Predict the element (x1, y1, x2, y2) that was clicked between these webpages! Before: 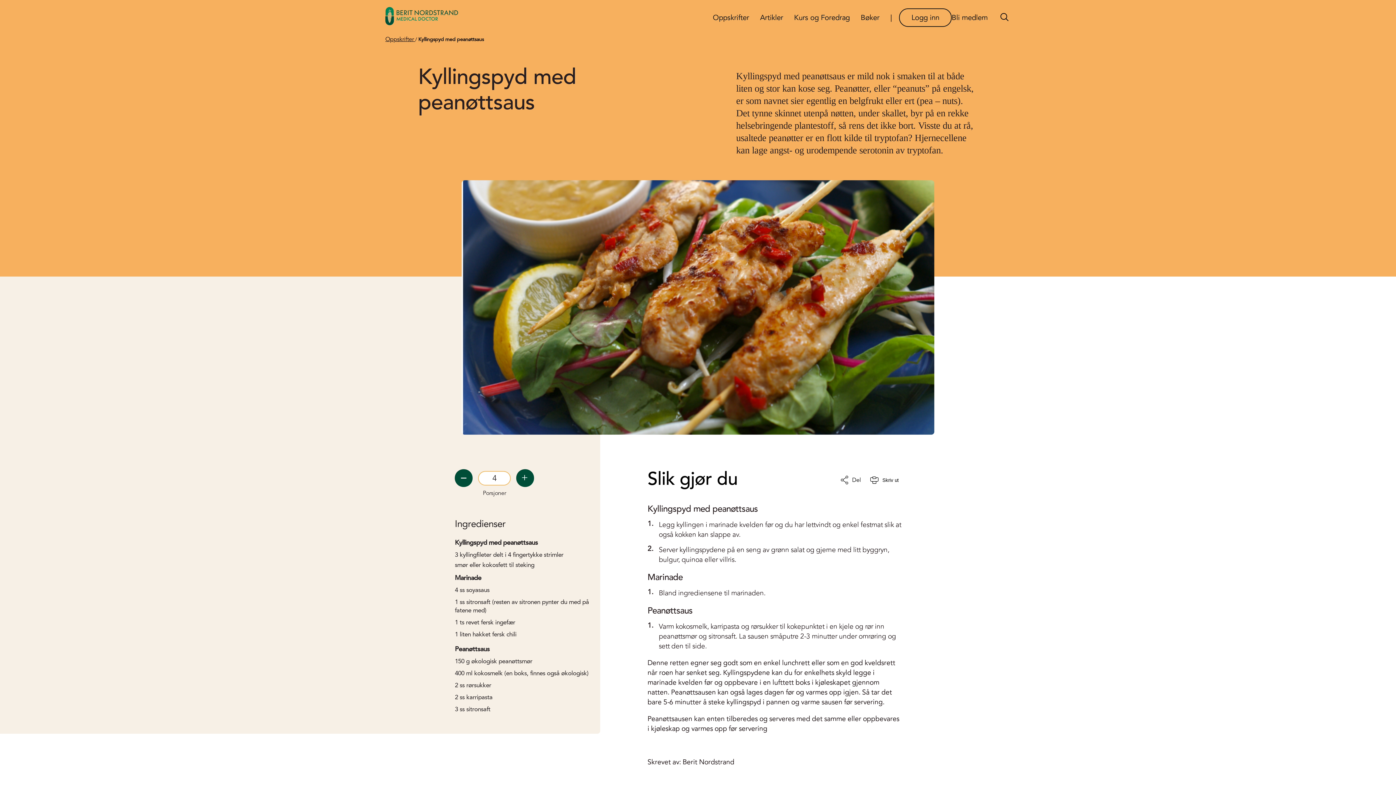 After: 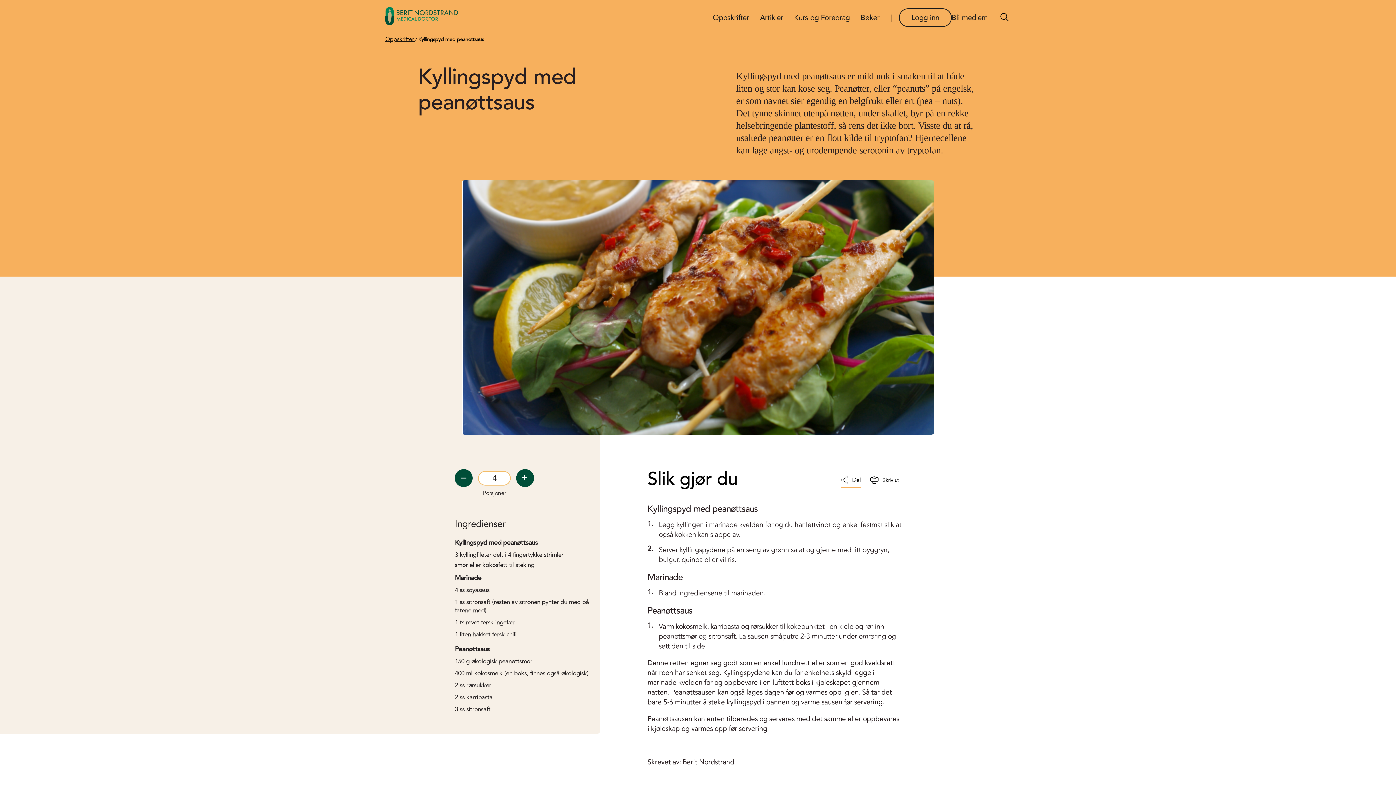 Action: bbox: (841, 476, 861, 484) label: Del oppskrift